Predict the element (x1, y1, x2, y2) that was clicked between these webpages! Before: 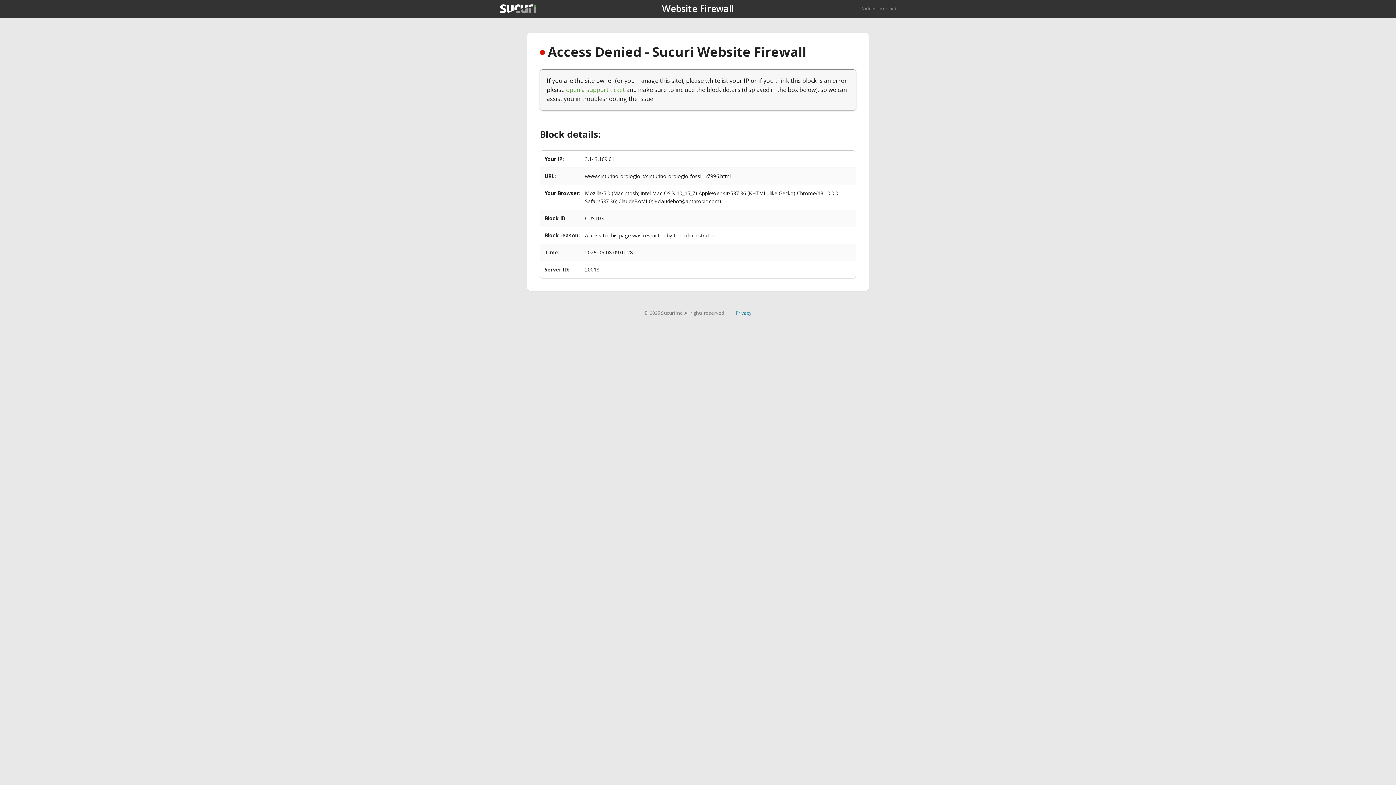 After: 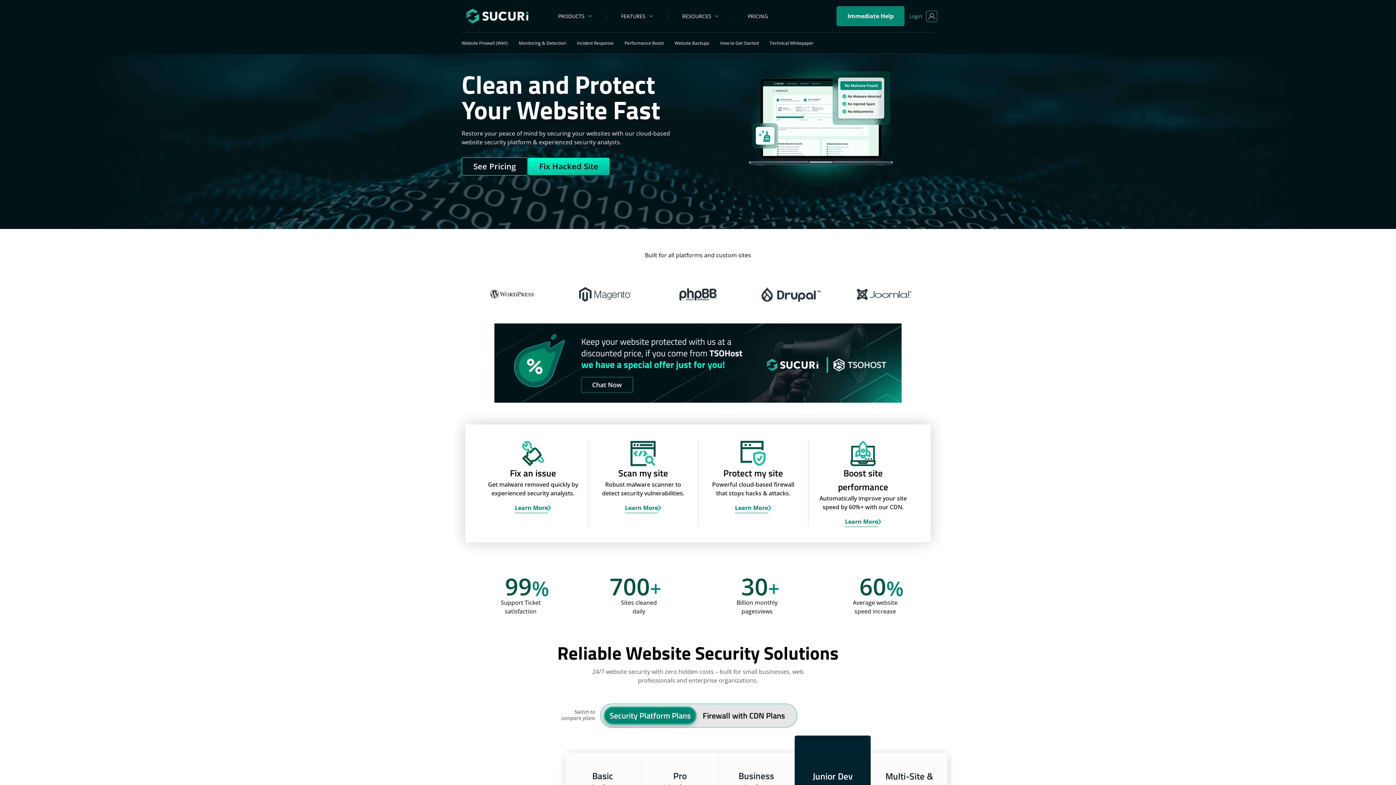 Action: bbox: (500, 4, 536, 13)